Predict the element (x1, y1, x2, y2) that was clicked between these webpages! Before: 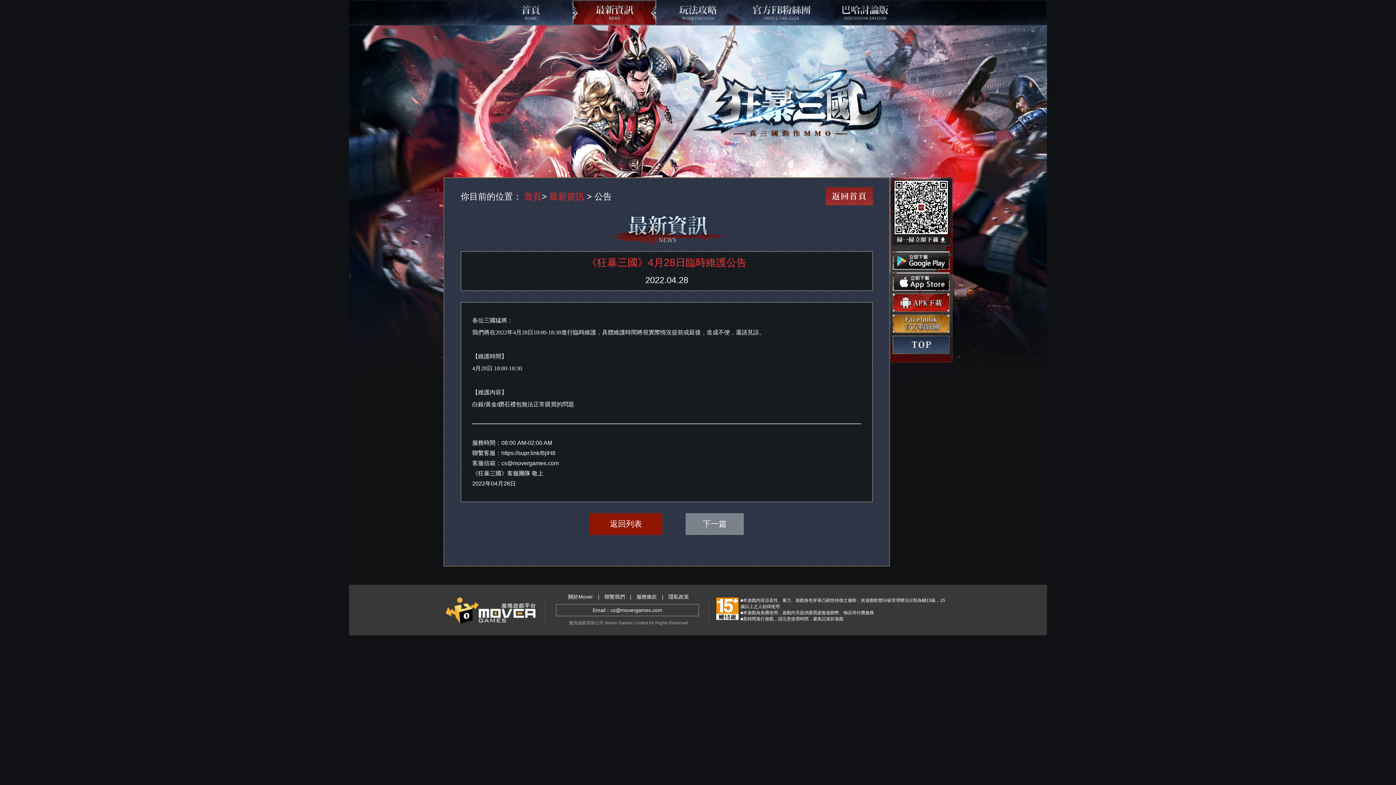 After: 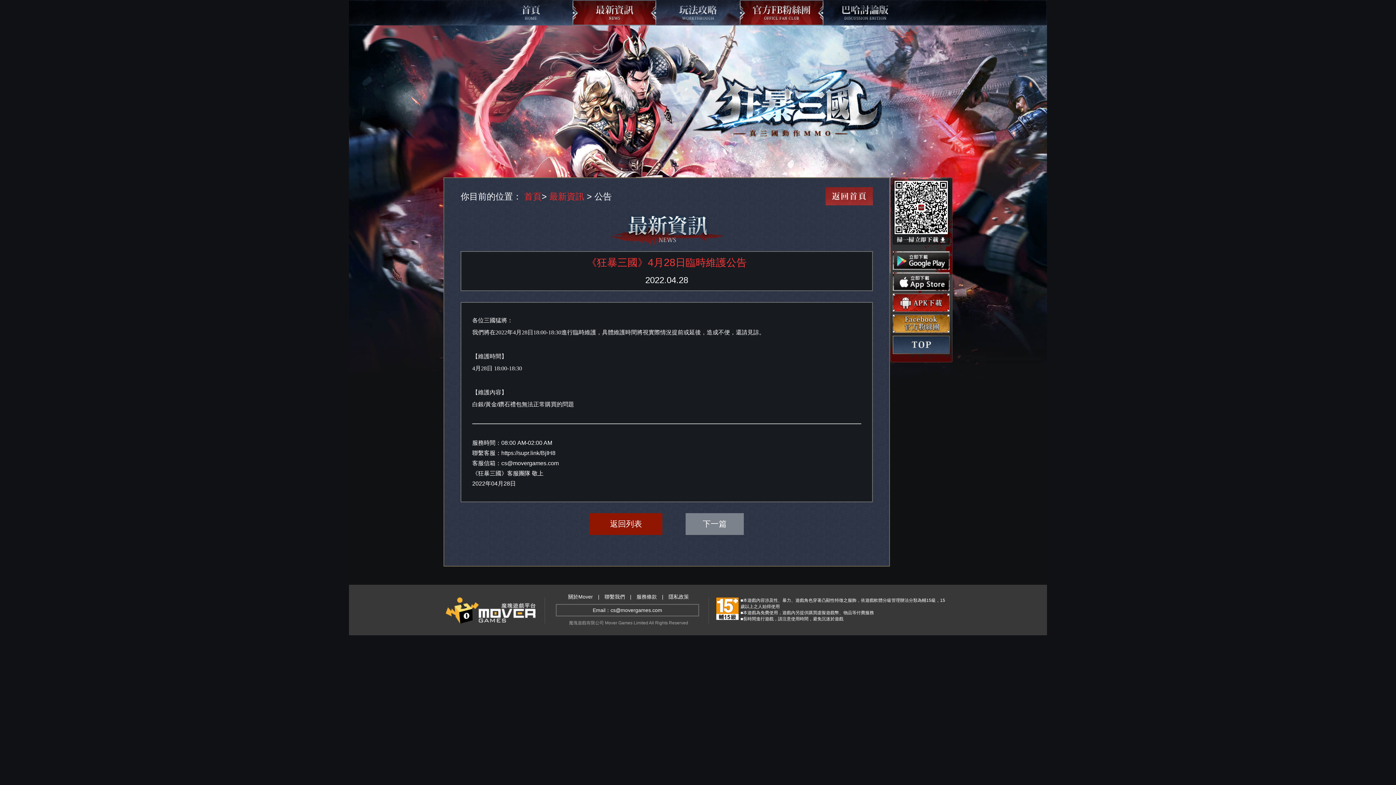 Action: bbox: (740, 0, 823, 25)